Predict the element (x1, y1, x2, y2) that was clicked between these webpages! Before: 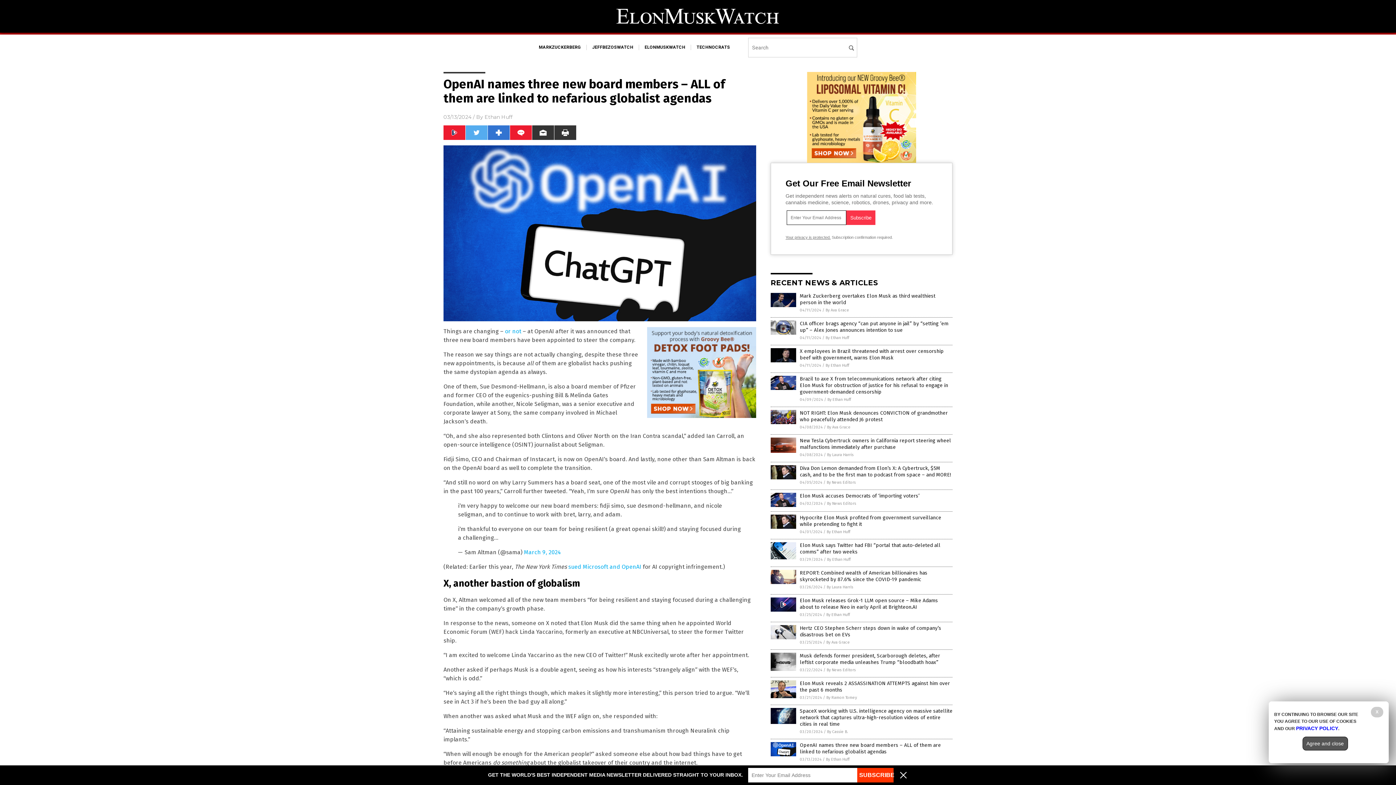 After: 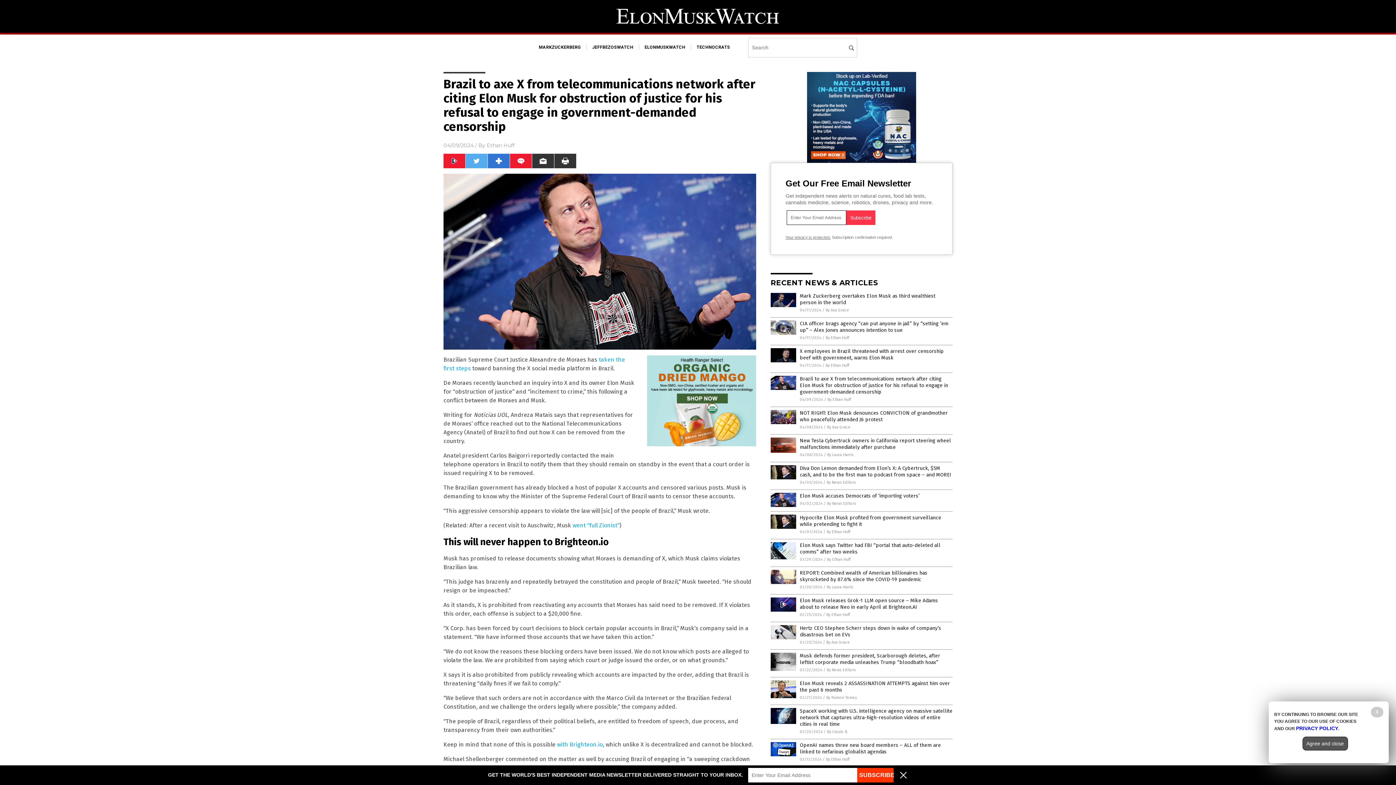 Action: bbox: (800, 376, 948, 395) label: Brazil to axe X from telecommunications network after citing Elon Musk for obstruction of justice for his refusal to engage in government-demanded censorship